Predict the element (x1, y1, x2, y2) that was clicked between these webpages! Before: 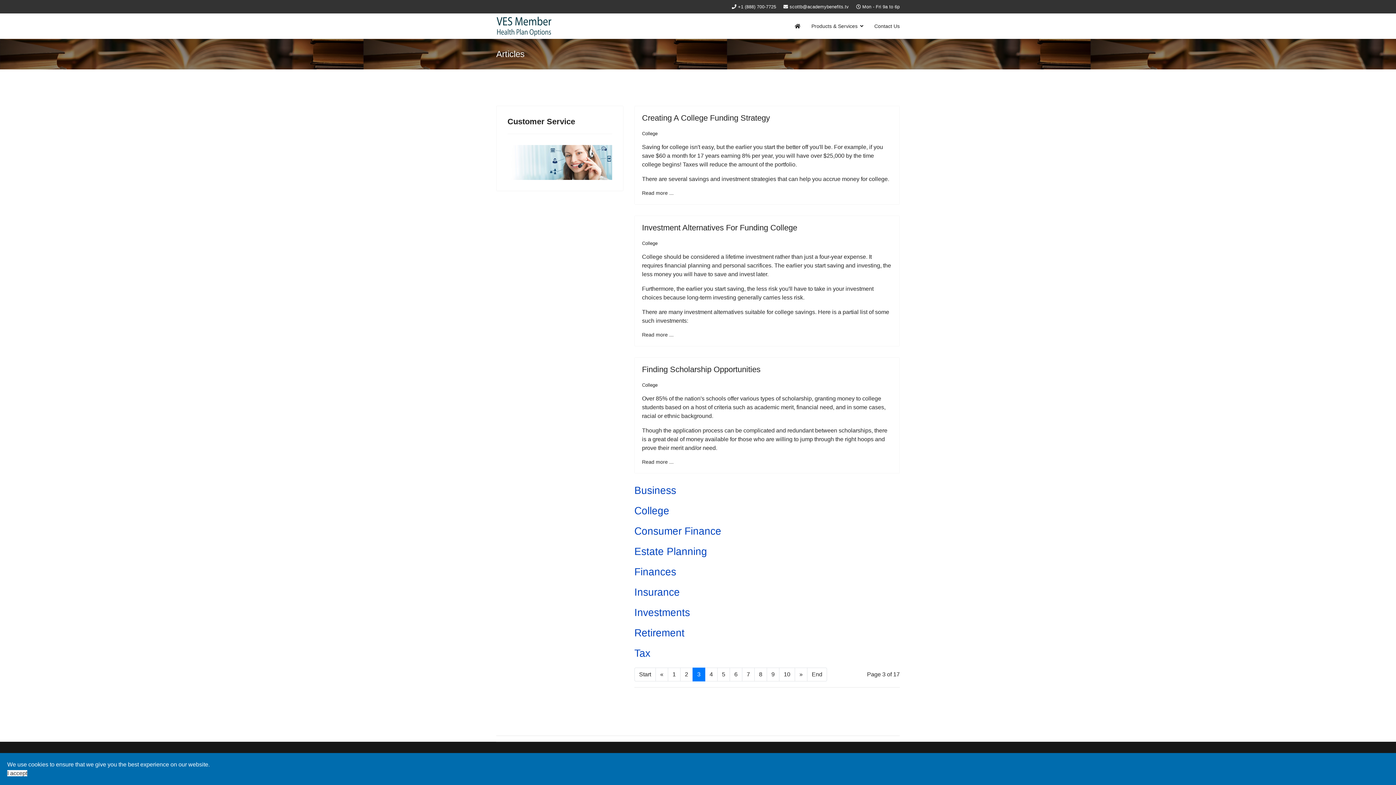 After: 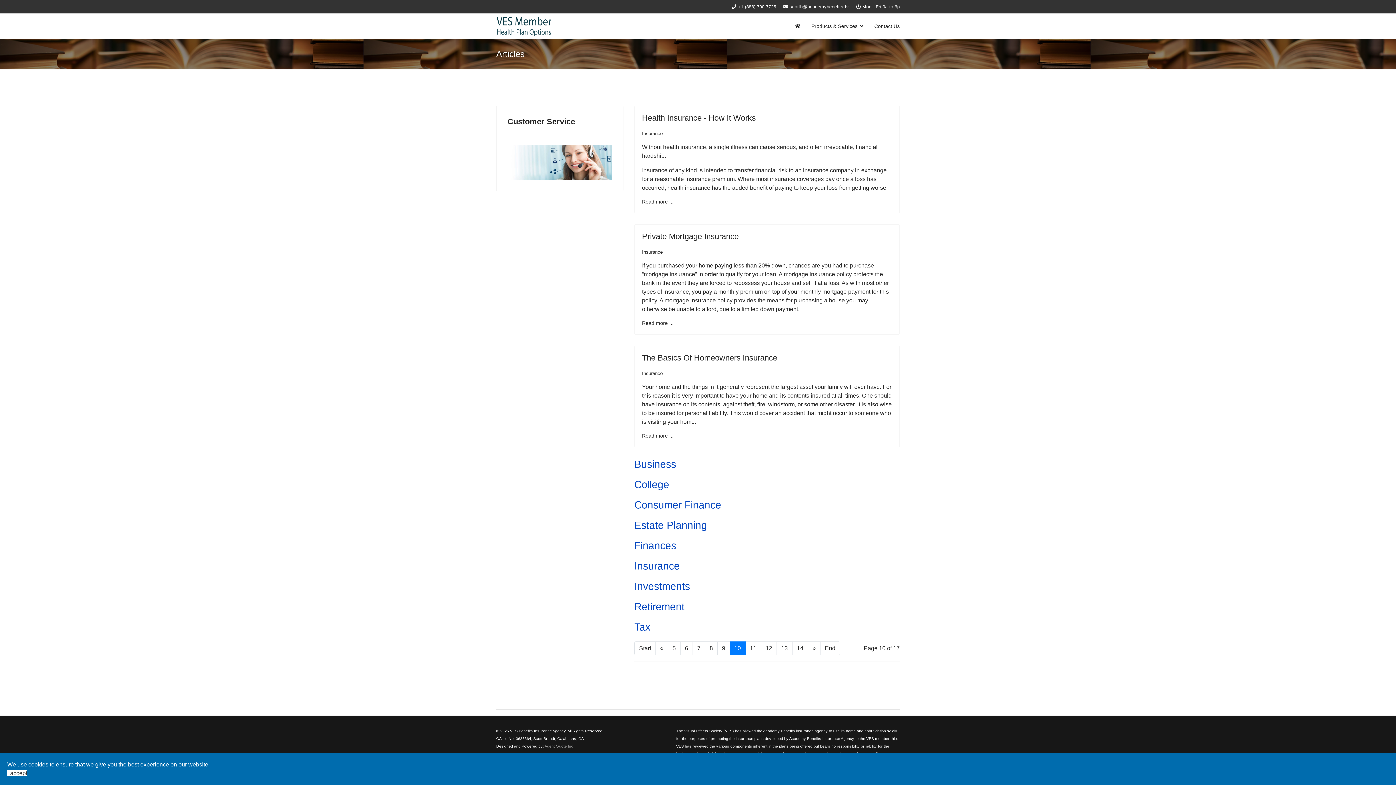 Action: label: 10 bbox: (779, 668, 795, 681)